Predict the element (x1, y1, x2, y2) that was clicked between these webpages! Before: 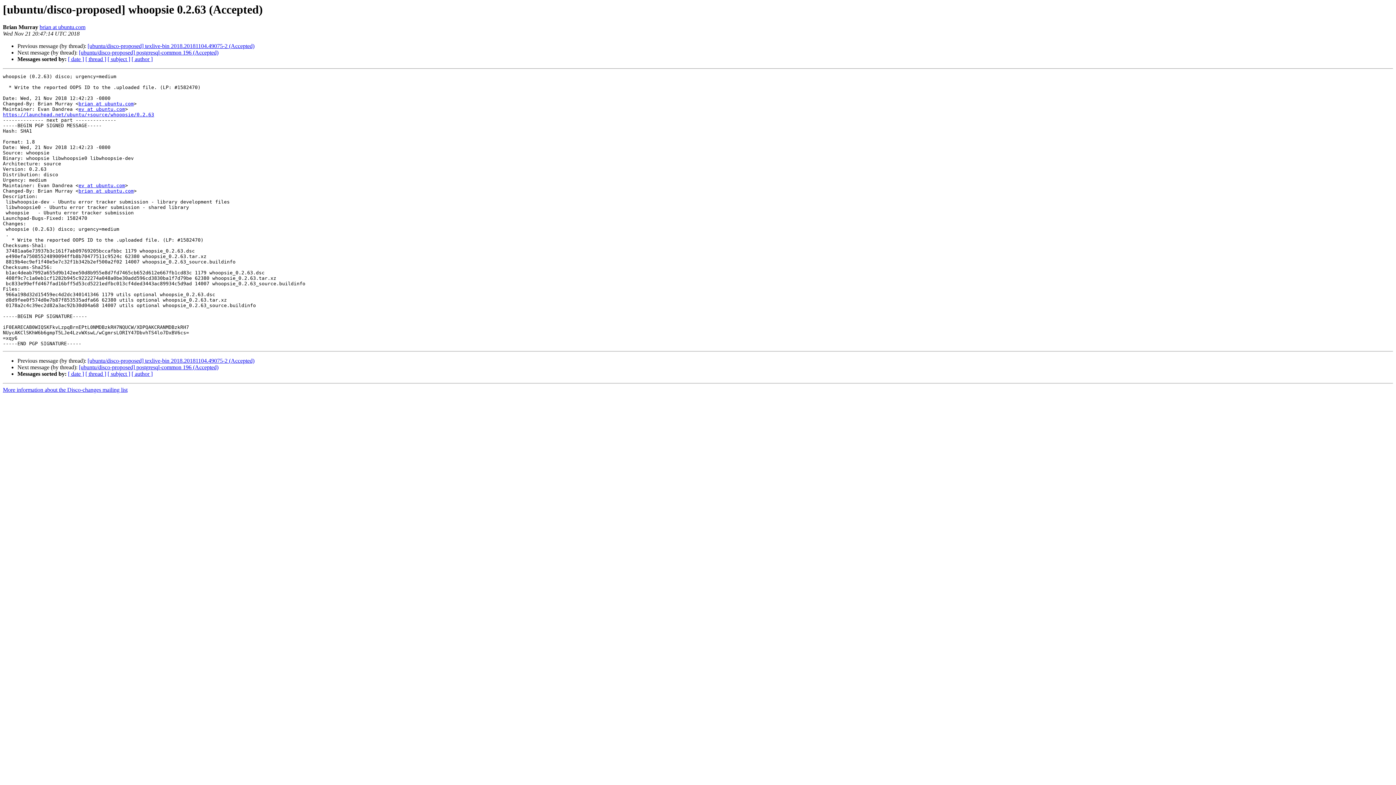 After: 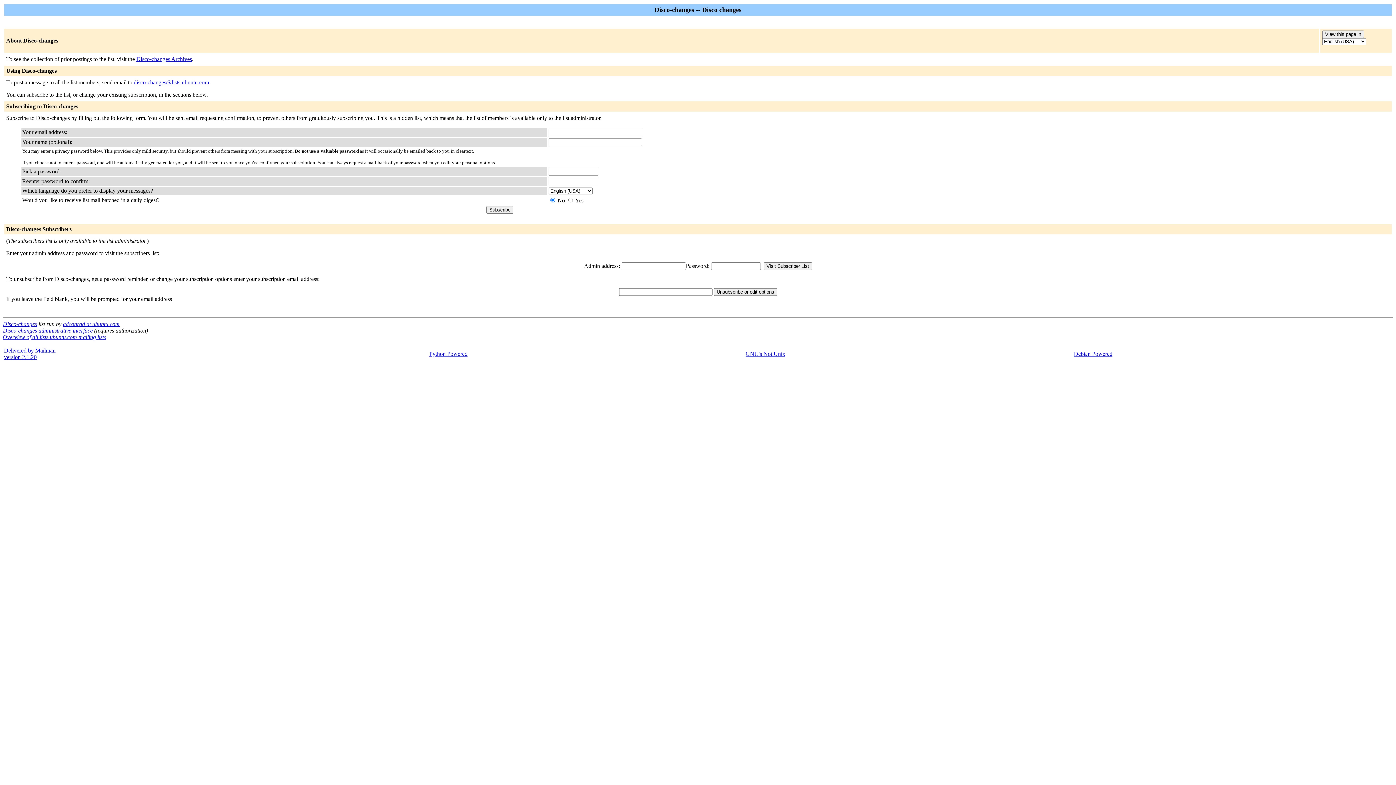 Action: label: ev at ubuntu.com bbox: (78, 183, 125, 188)